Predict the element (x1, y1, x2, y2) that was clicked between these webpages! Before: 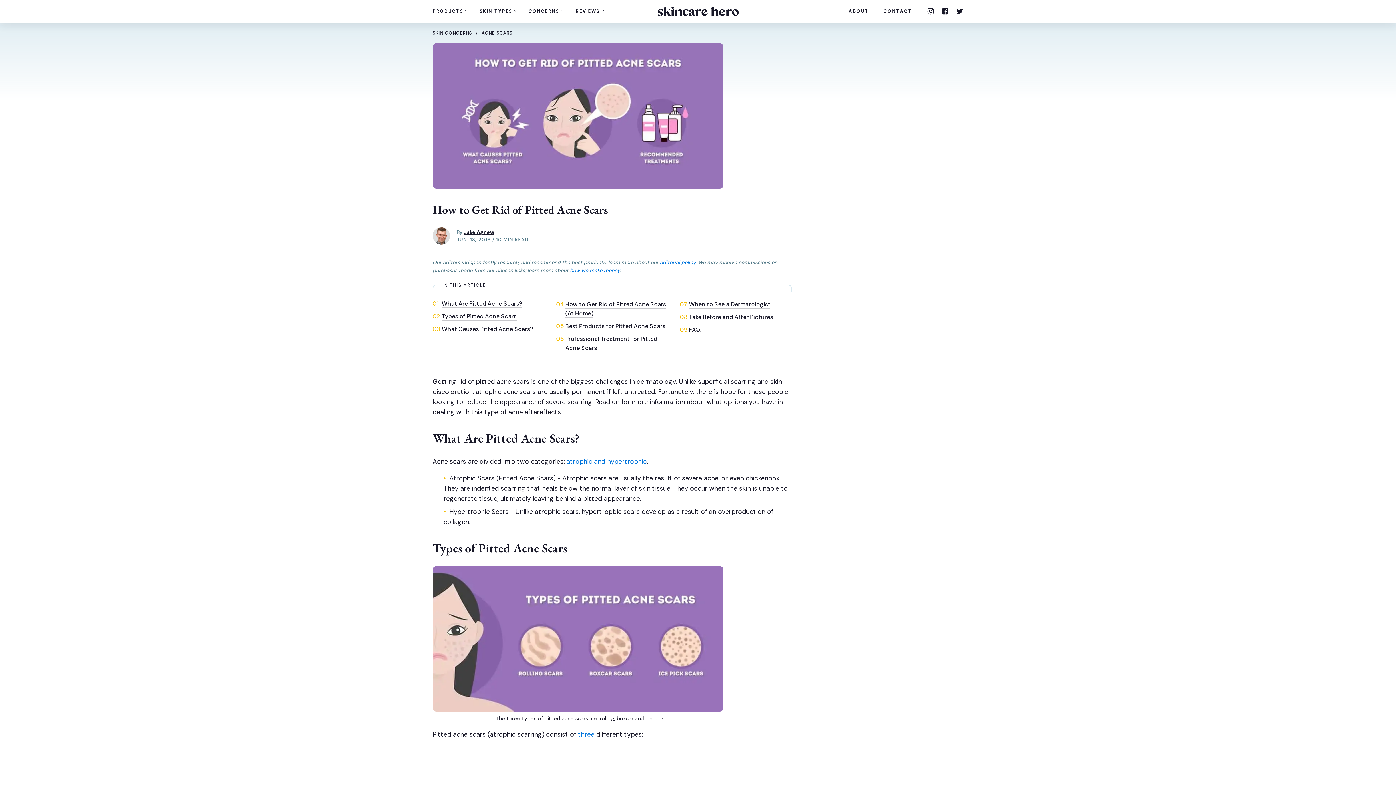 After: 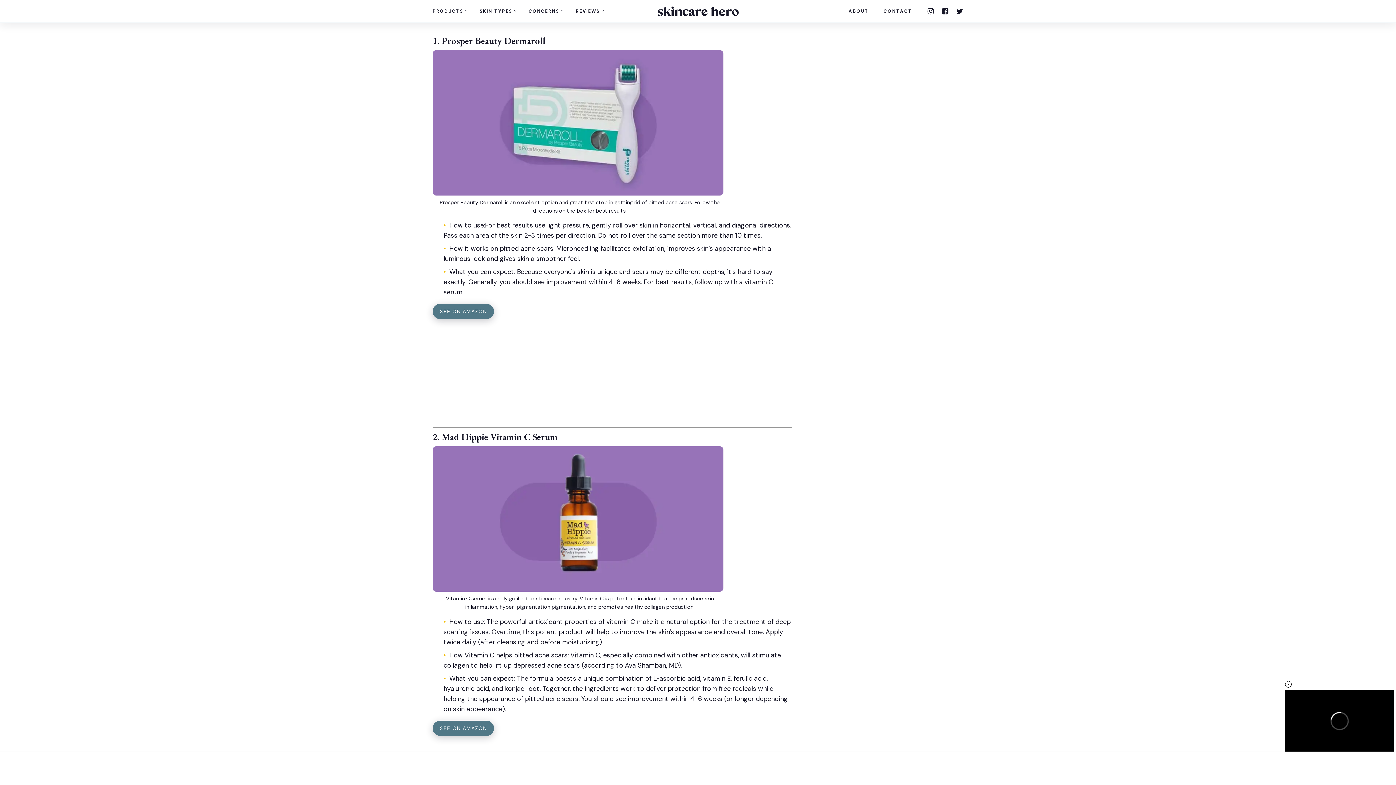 Action: label: Best Products for Pitted Acne Scars bbox: (565, 322, 665, 330)